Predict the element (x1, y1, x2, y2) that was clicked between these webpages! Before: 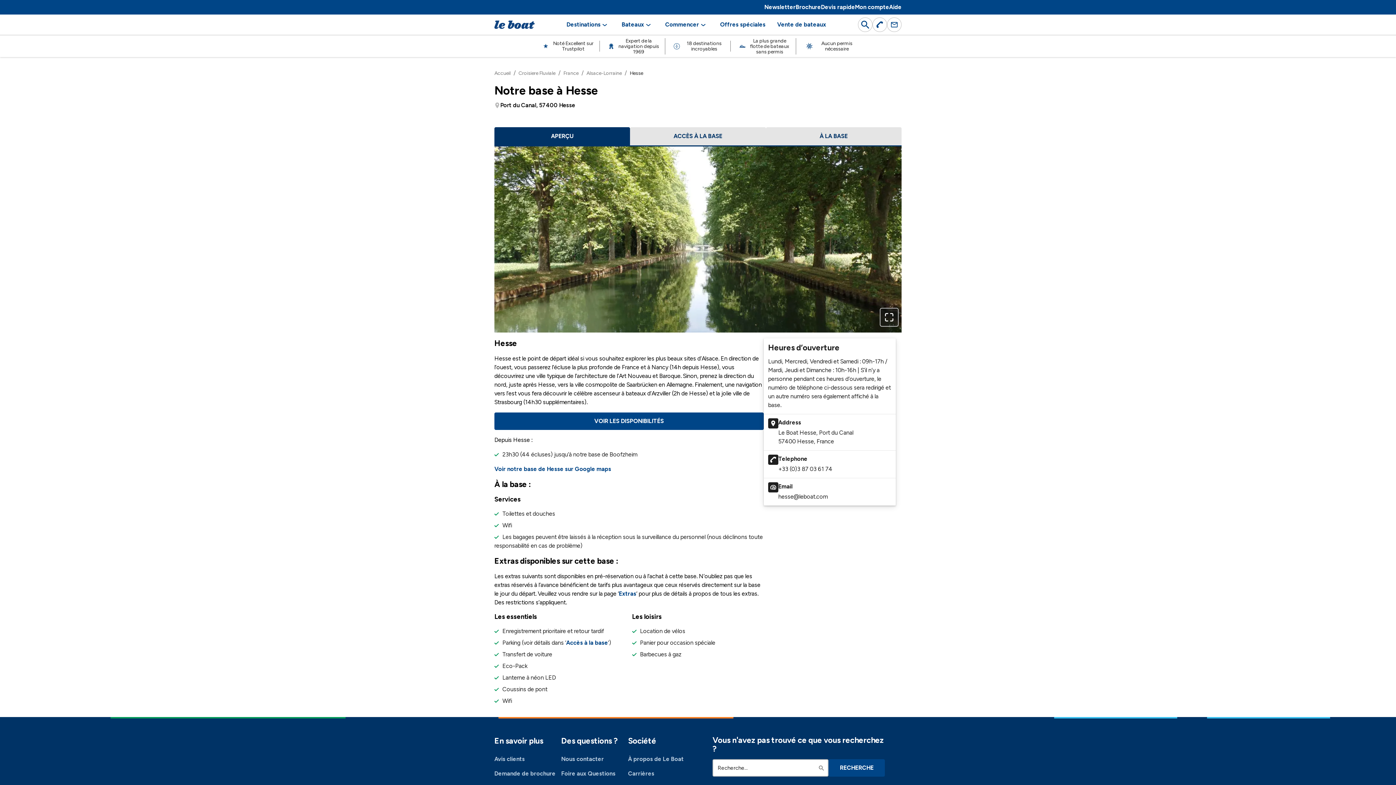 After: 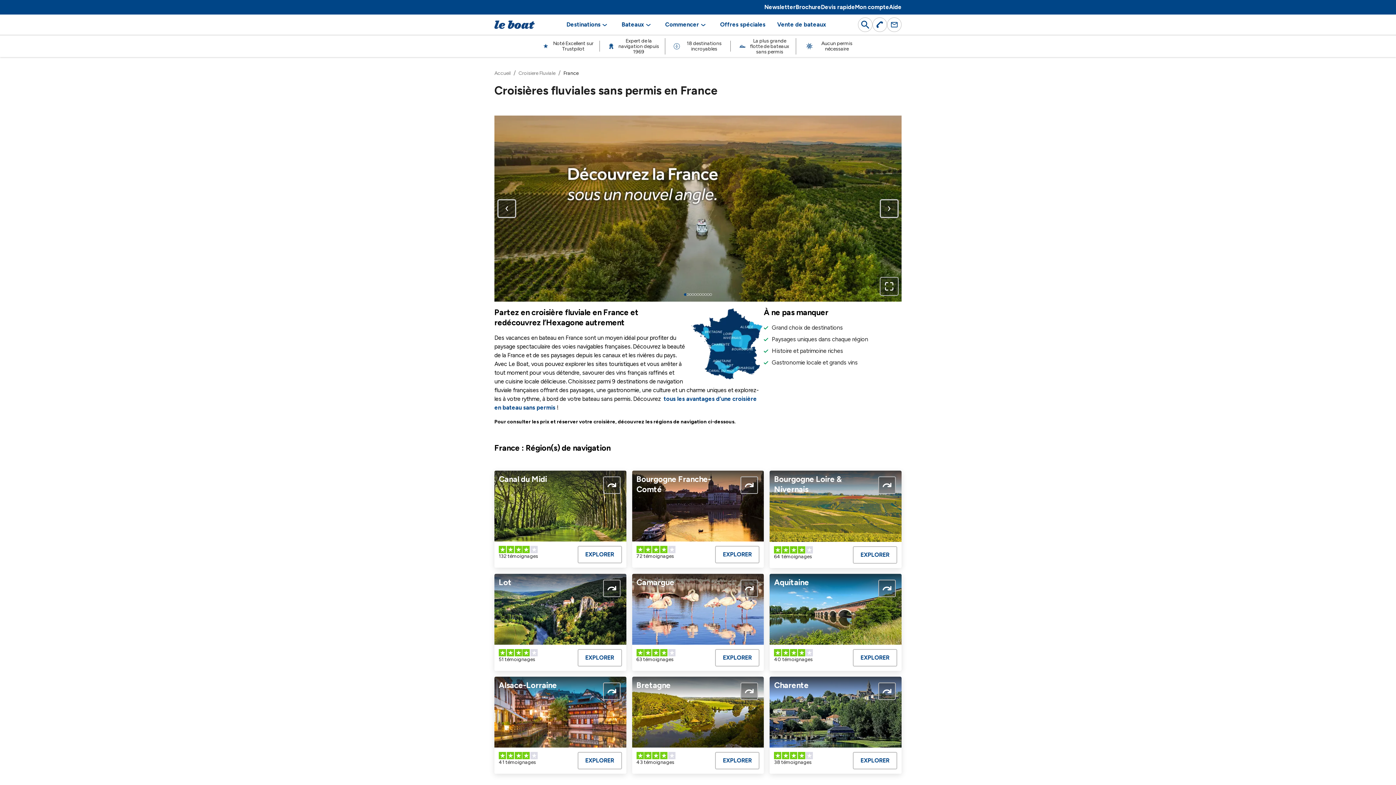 Action: bbox: (563, 69, 578, 76) label: France